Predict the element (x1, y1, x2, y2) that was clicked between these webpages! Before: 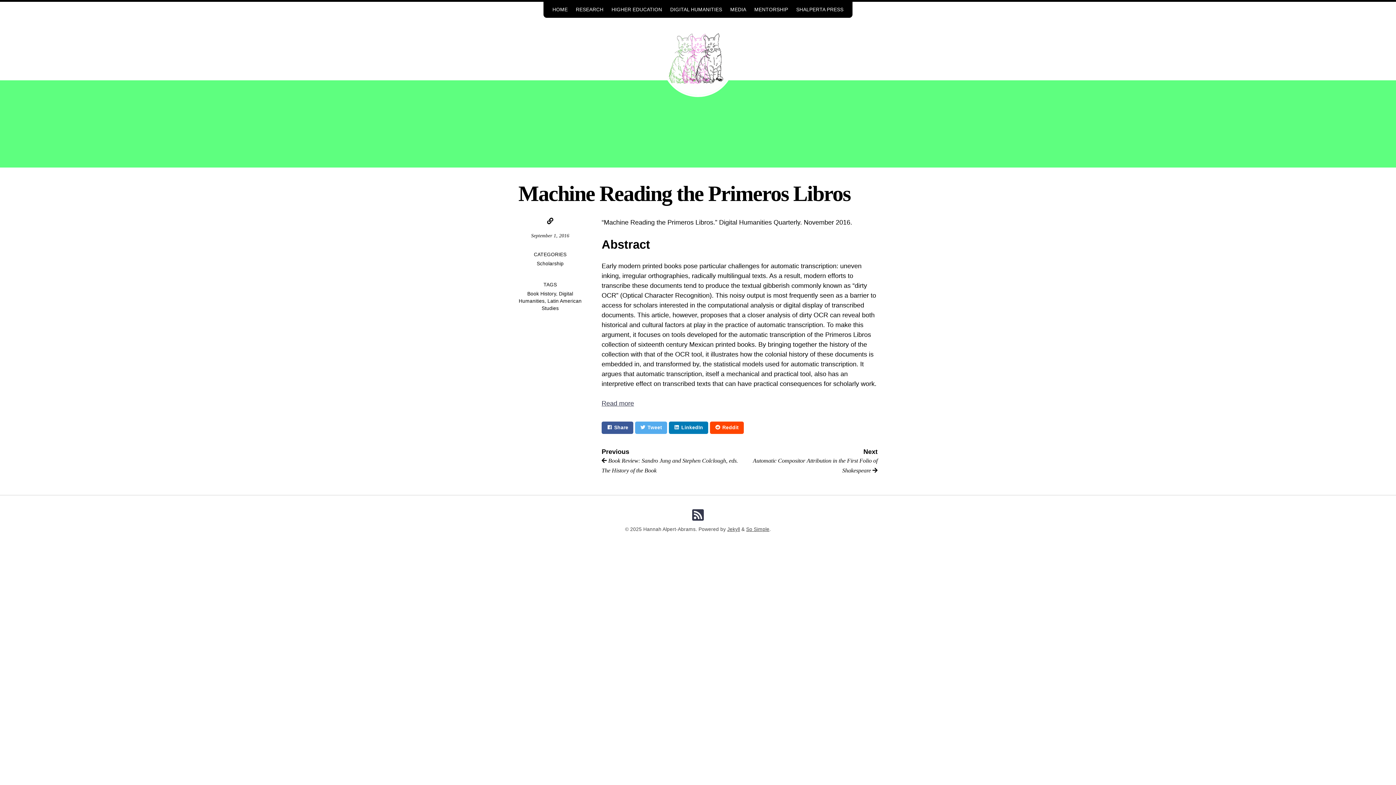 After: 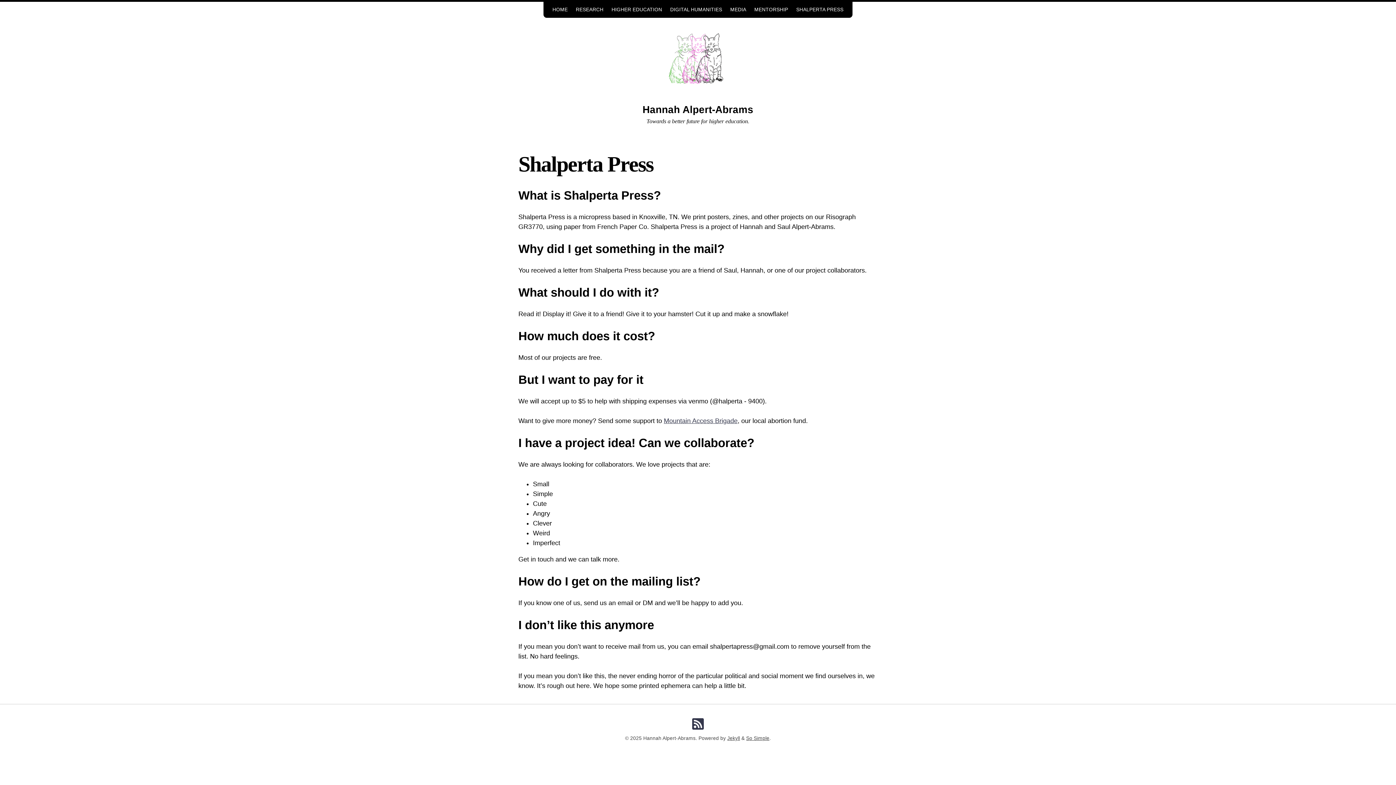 Action: label: SHALPERTA PRESS bbox: (792, 3, 847, 16)